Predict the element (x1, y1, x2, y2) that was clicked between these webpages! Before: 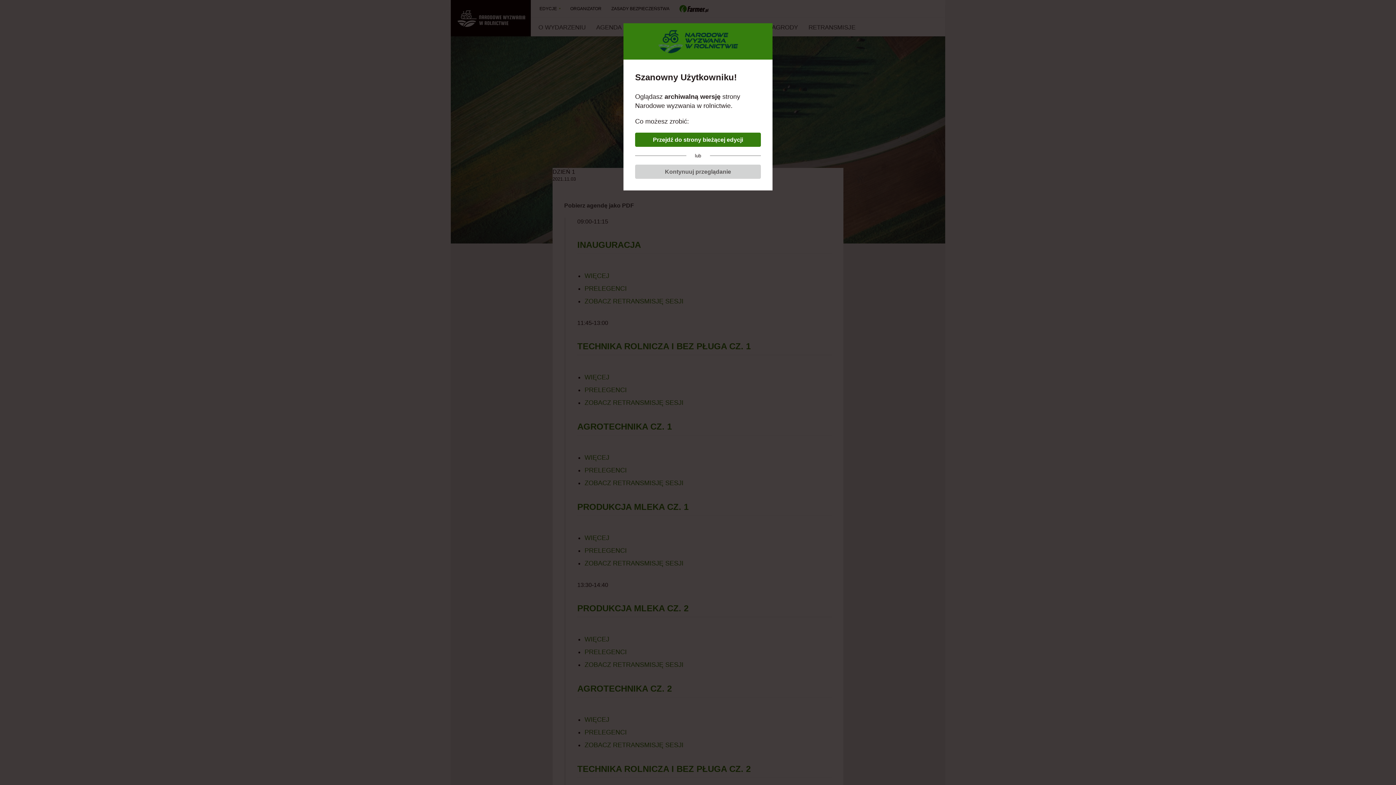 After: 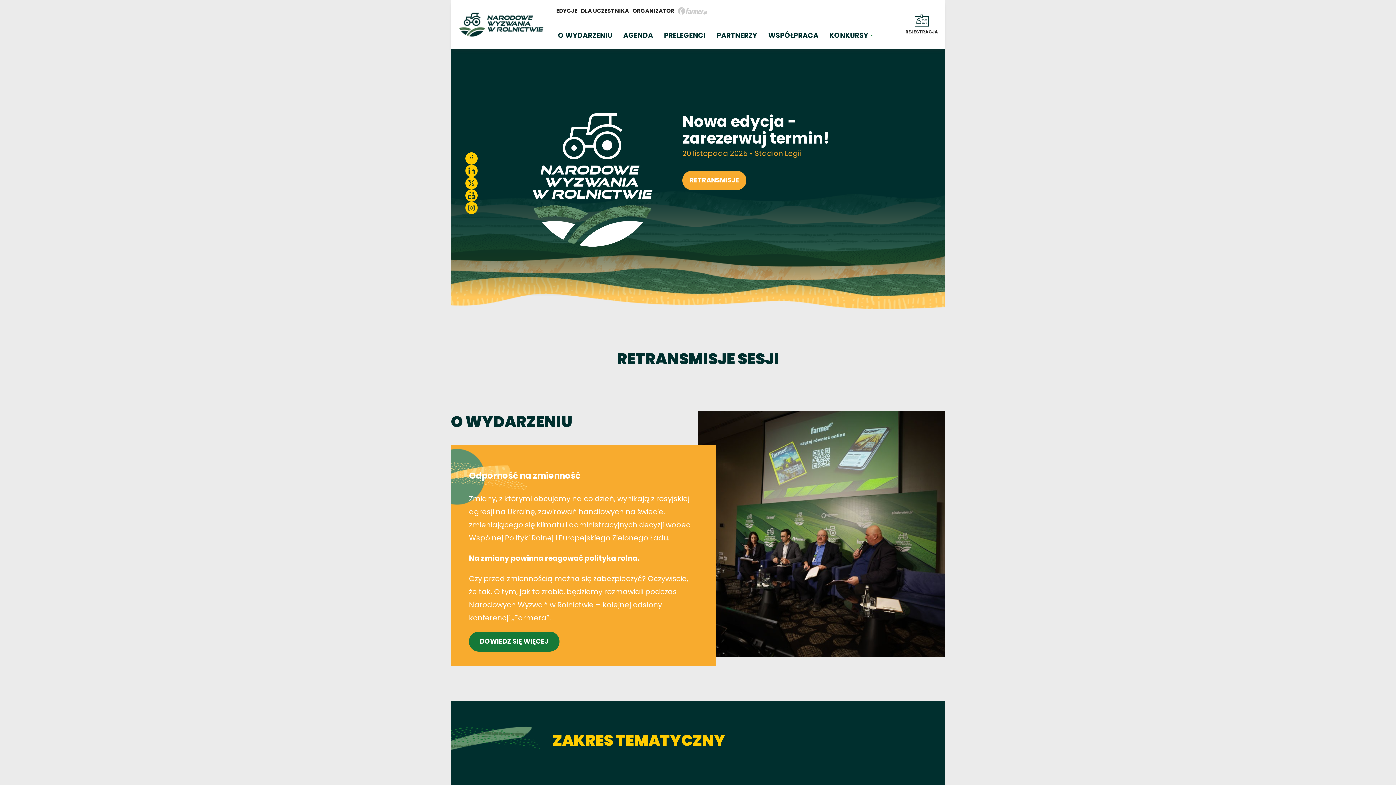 Action: label: Przejdź do strony bieżącej edycji bbox: (635, 132, 761, 146)